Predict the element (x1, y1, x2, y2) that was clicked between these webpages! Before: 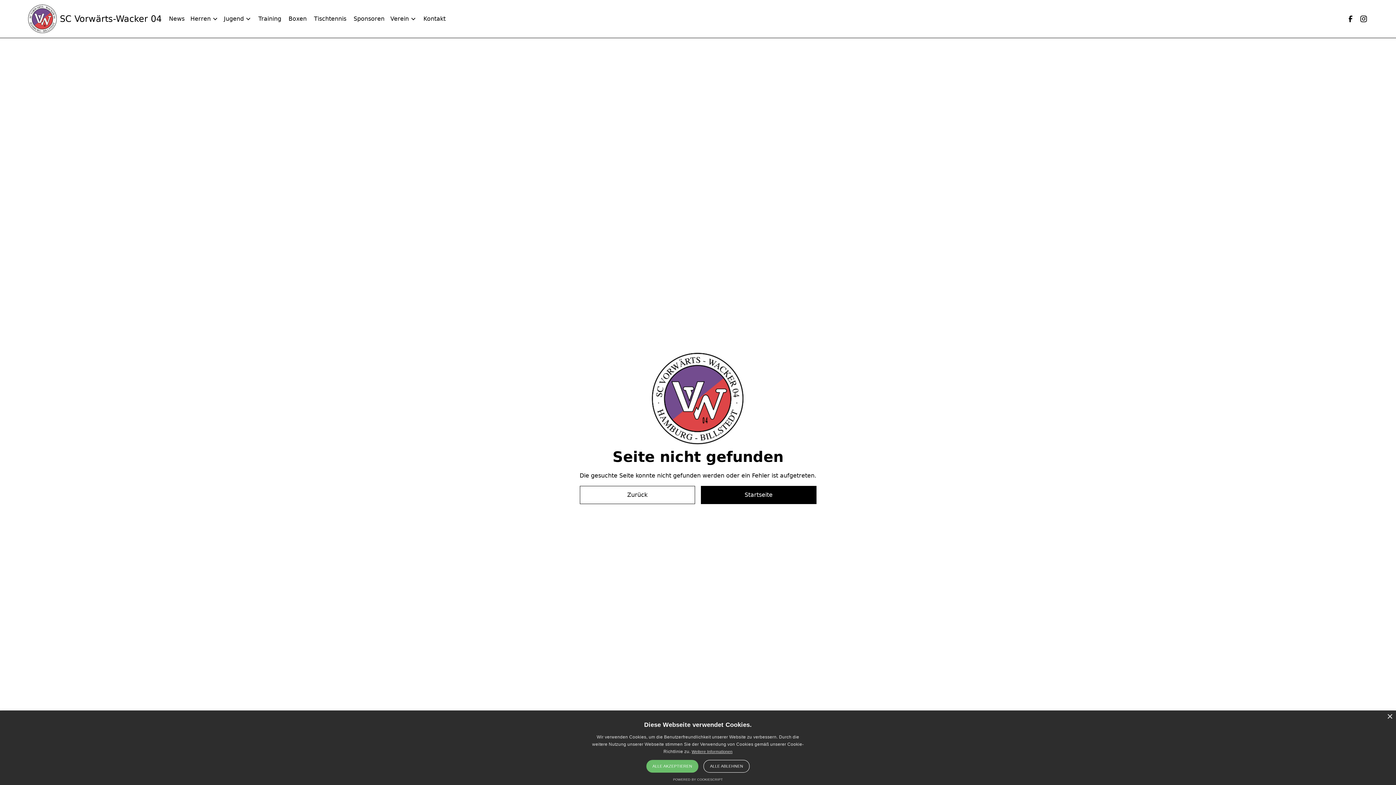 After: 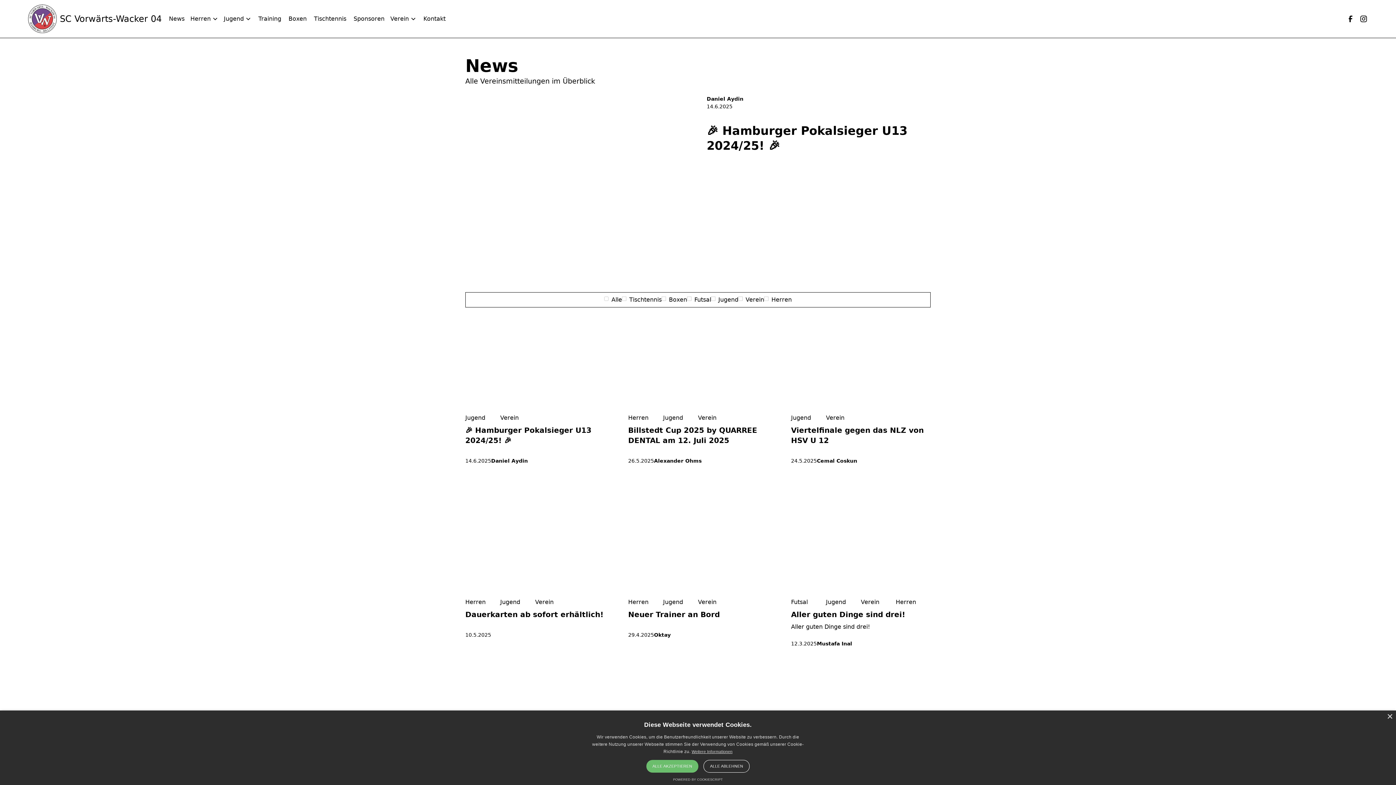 Action: bbox: (167, 11, 190, 26) label: News